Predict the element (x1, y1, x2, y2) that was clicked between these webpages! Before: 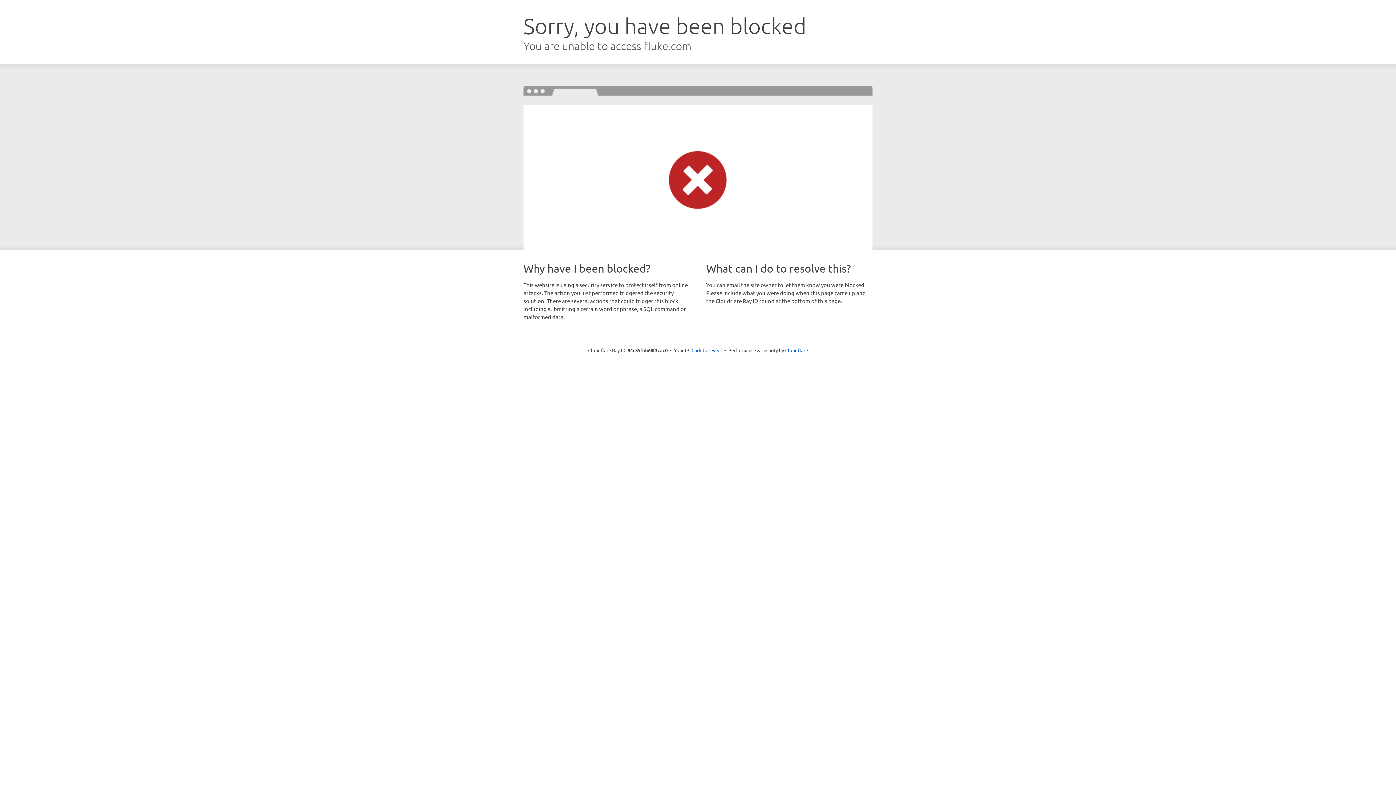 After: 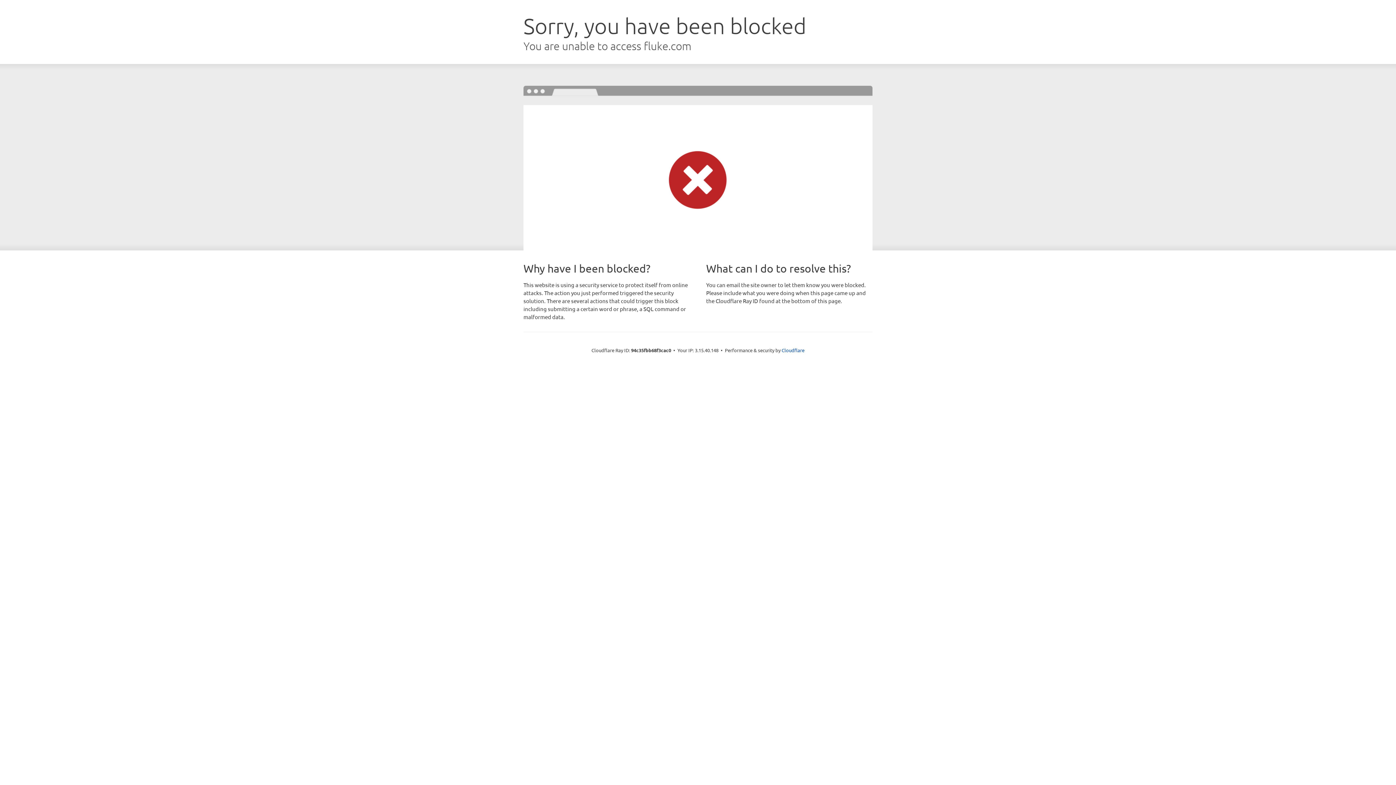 Action: label: Click to reveal bbox: (691, 346, 722, 353)